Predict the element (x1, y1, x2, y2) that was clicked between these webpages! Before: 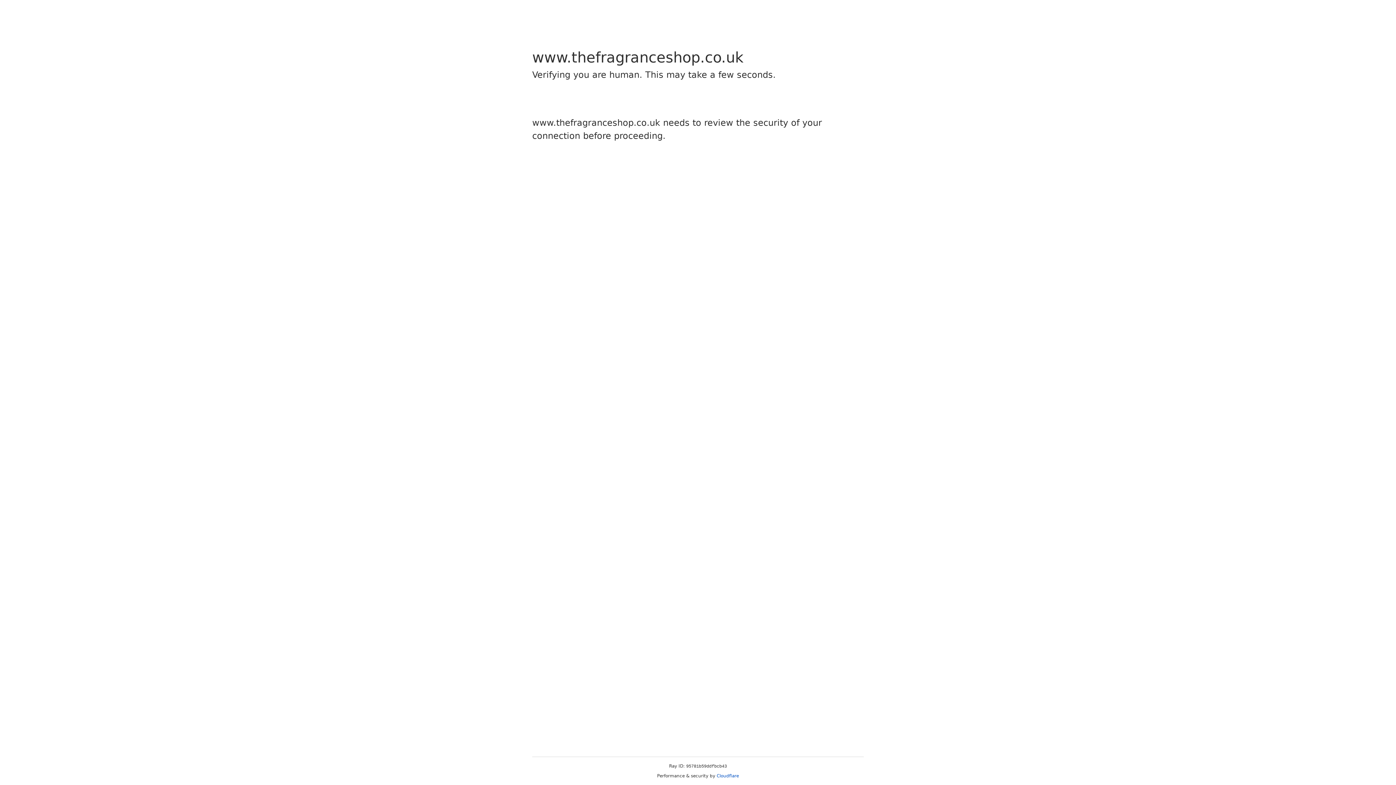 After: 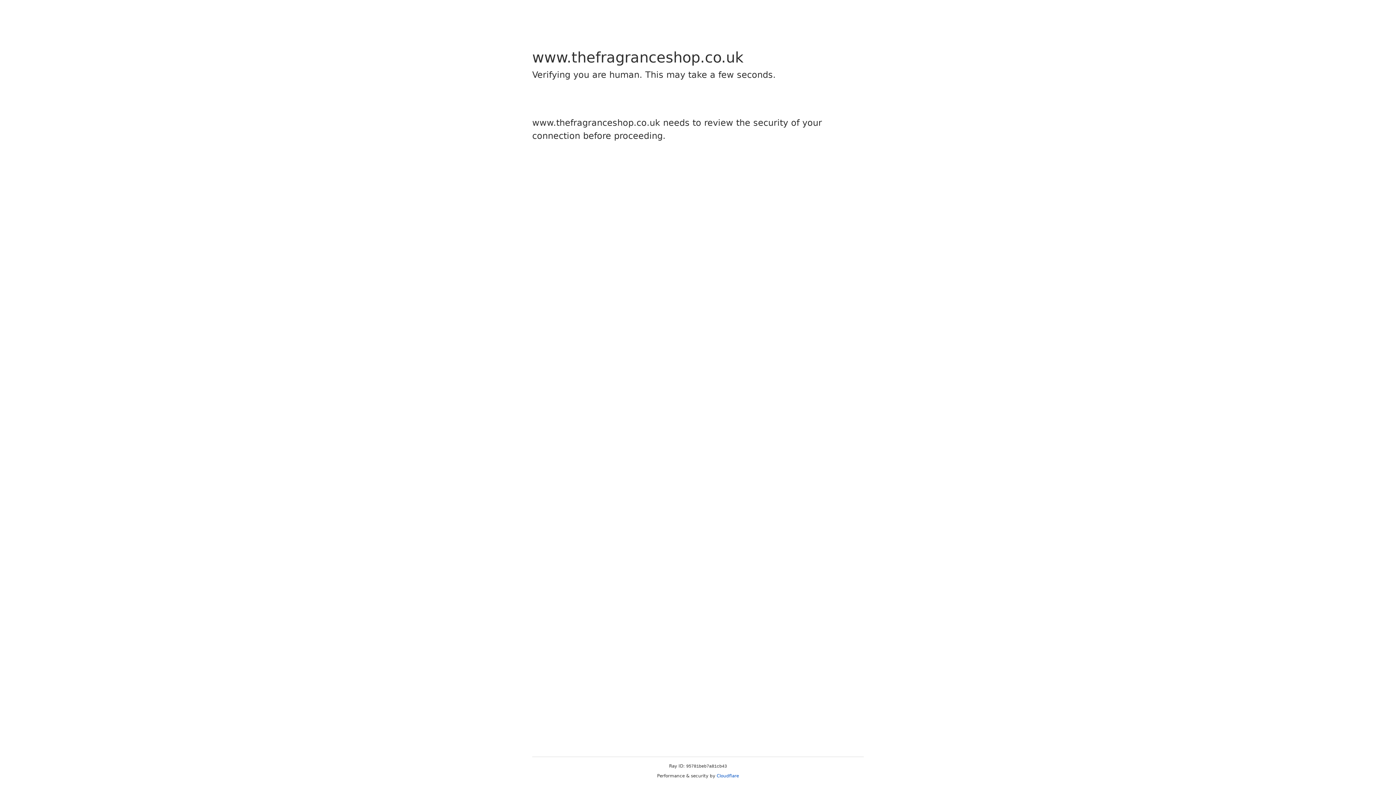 Action: label: Cloudflare bbox: (716, 773, 739, 778)